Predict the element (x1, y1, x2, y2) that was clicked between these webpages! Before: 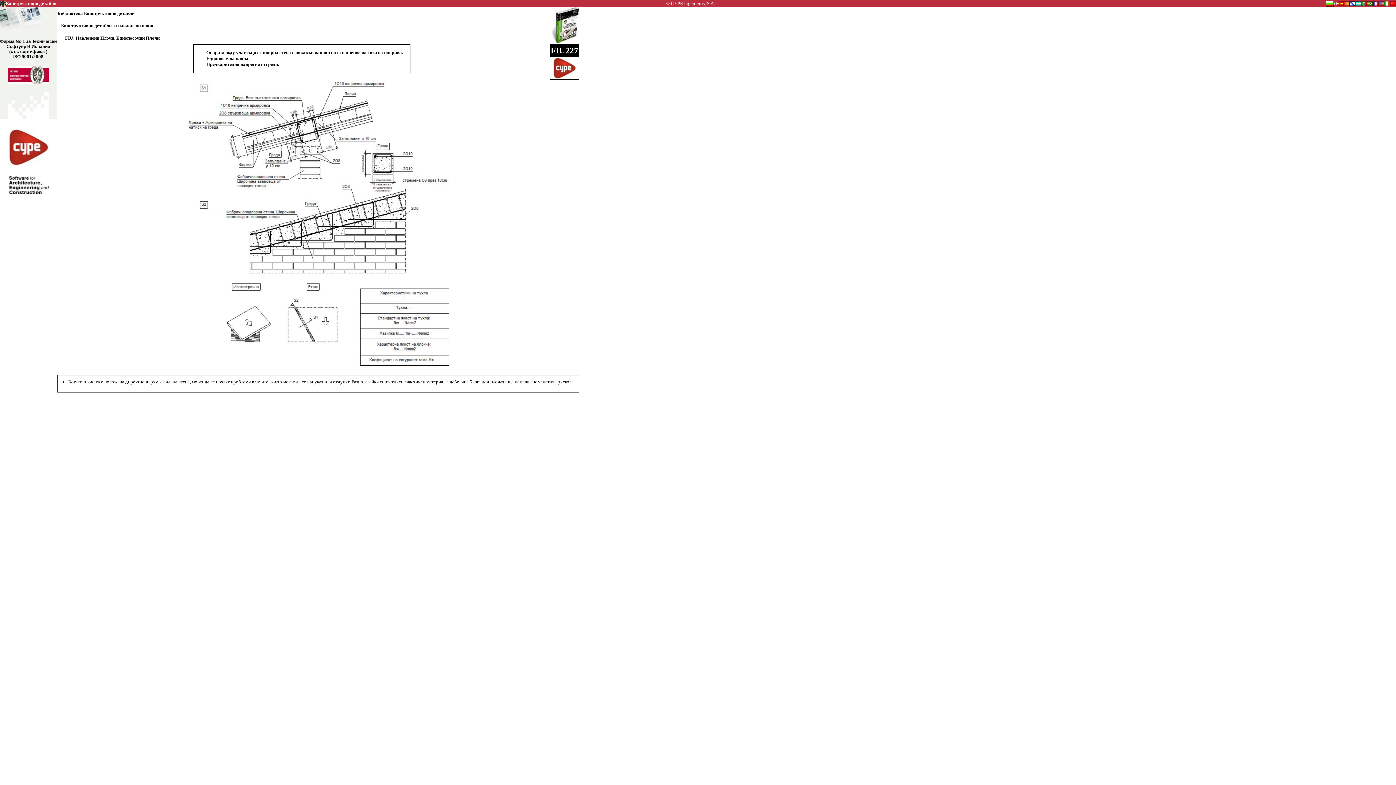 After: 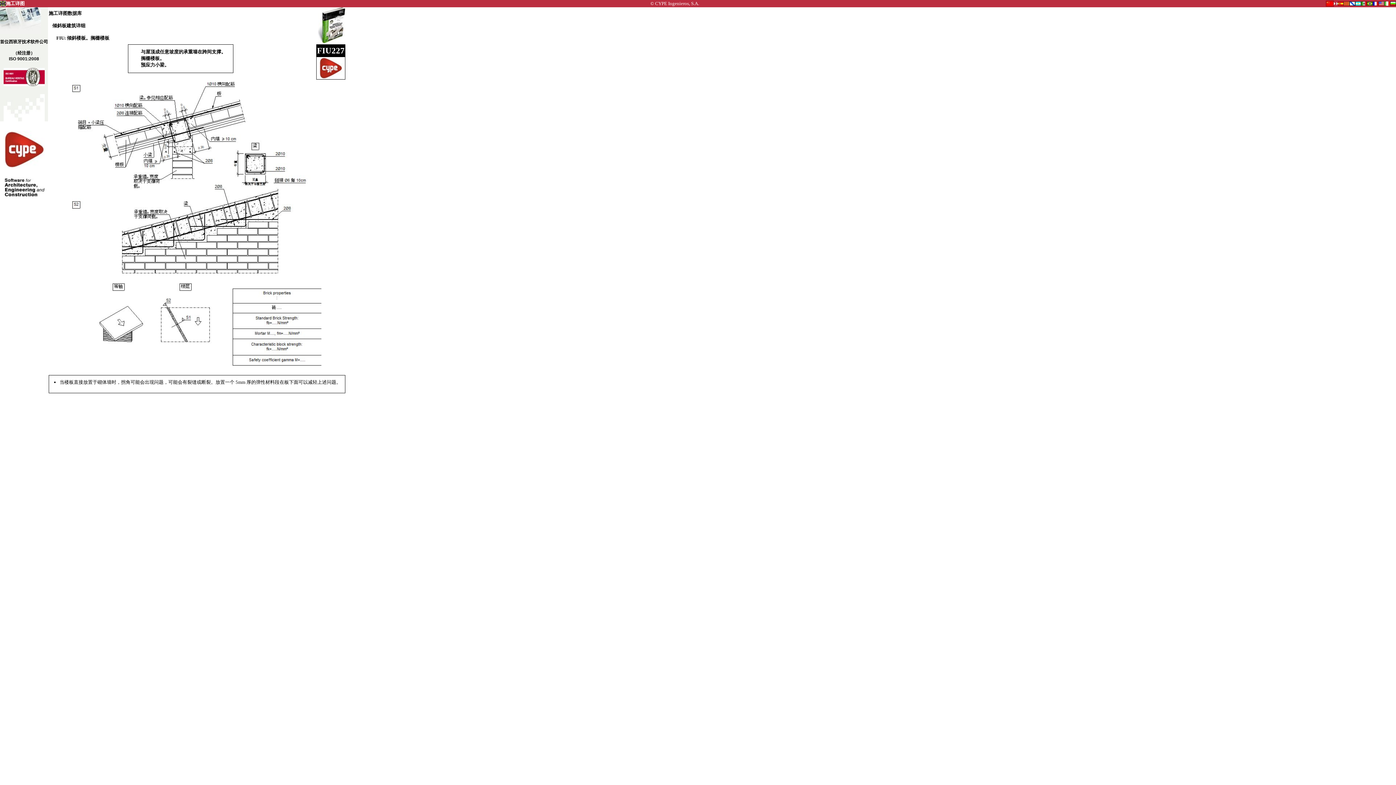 Action: bbox: (1390, 1, 1396, 6)